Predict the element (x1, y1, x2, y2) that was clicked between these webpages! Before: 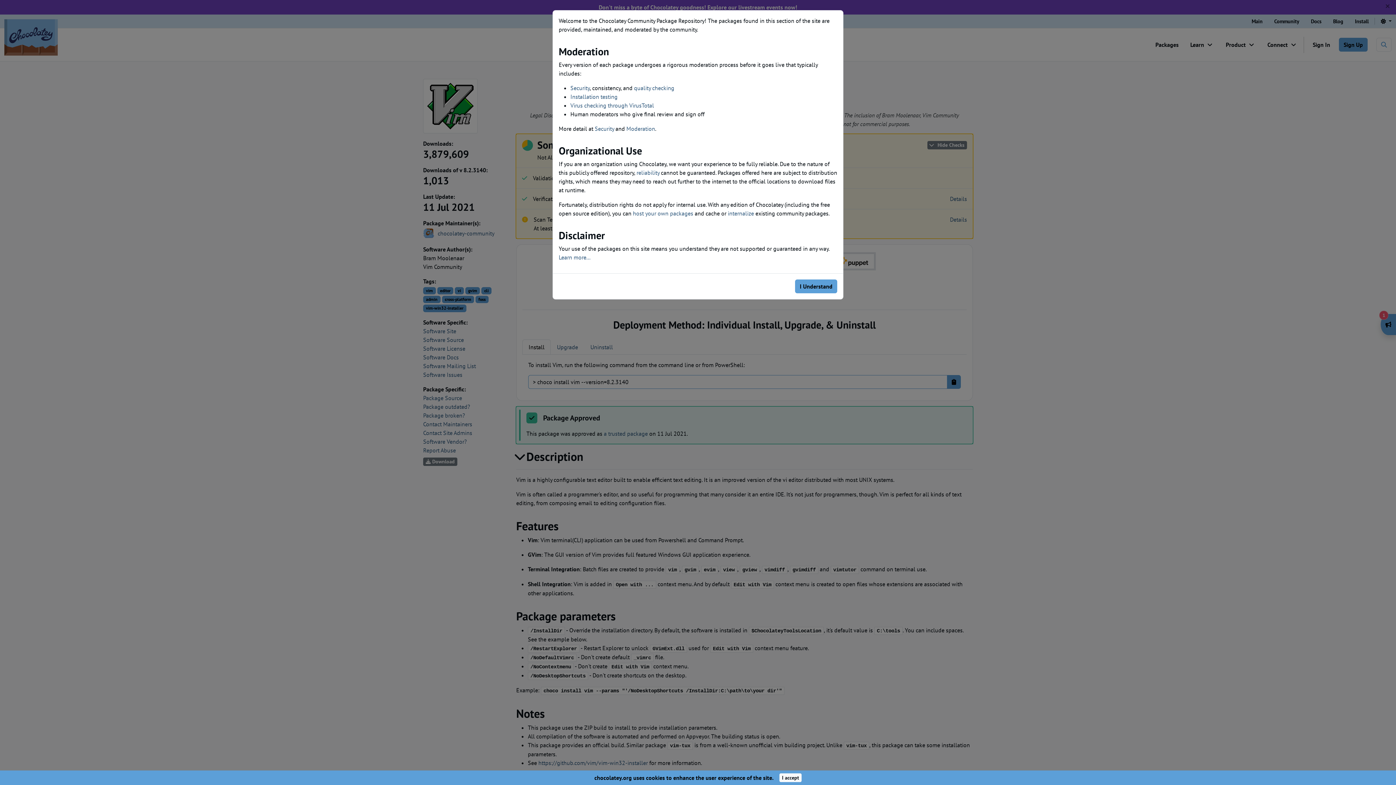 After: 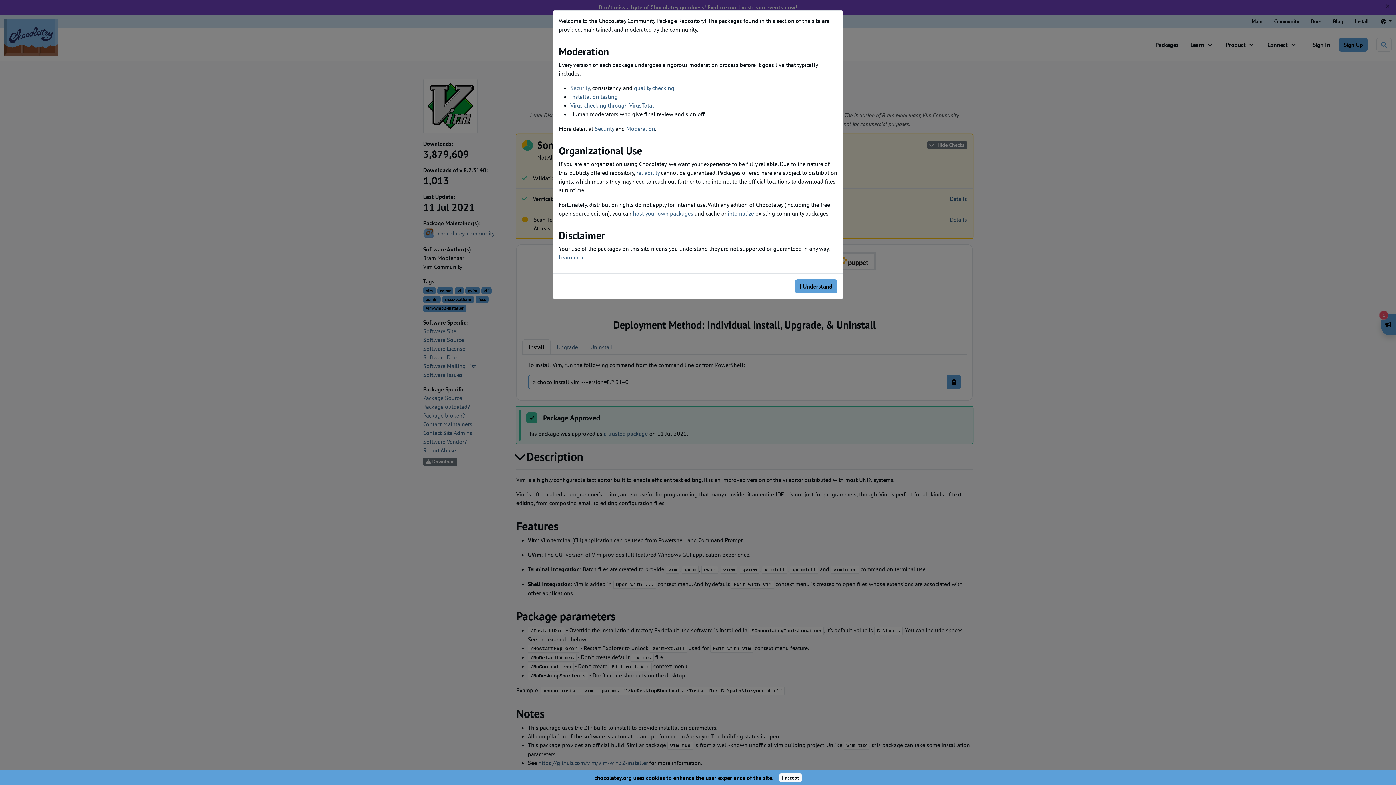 Action: bbox: (570, 84, 589, 91) label: Security